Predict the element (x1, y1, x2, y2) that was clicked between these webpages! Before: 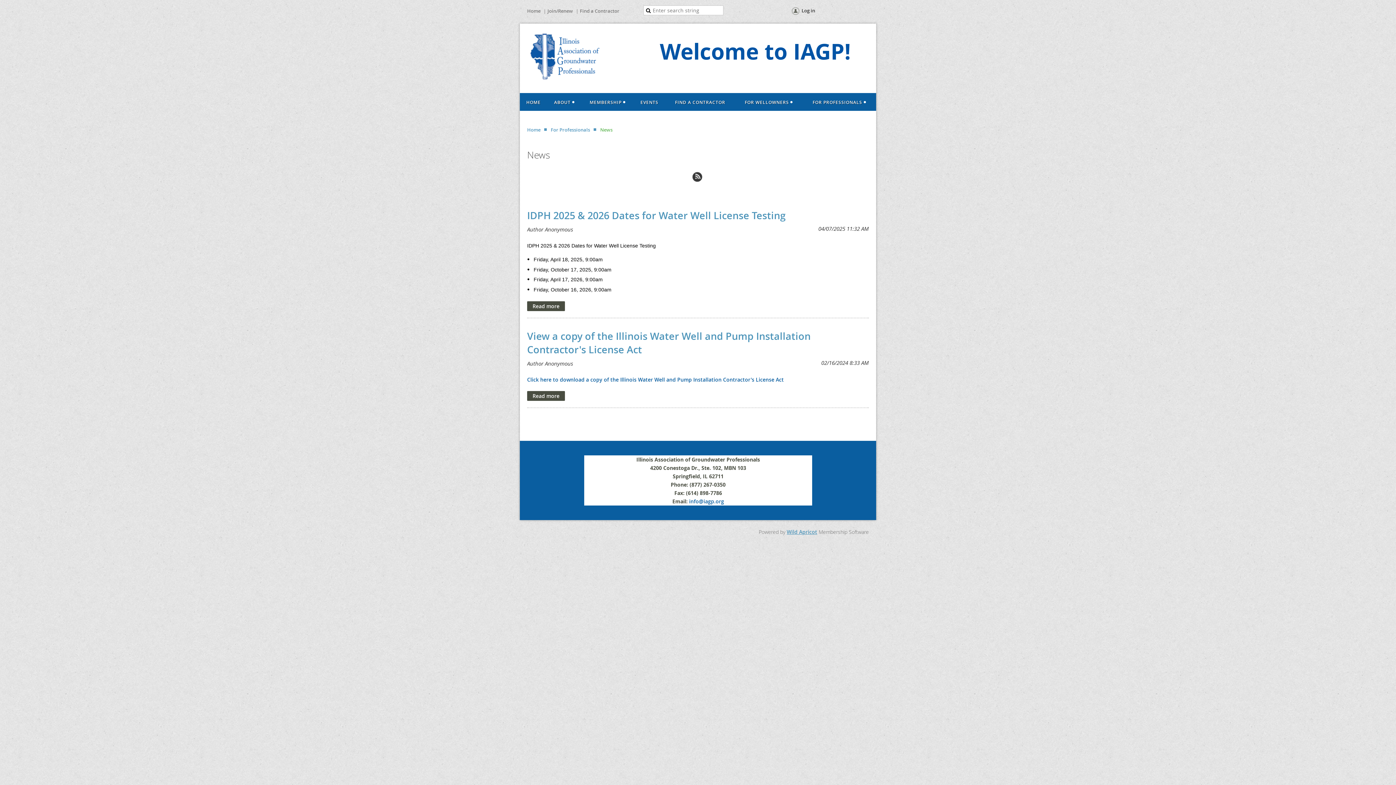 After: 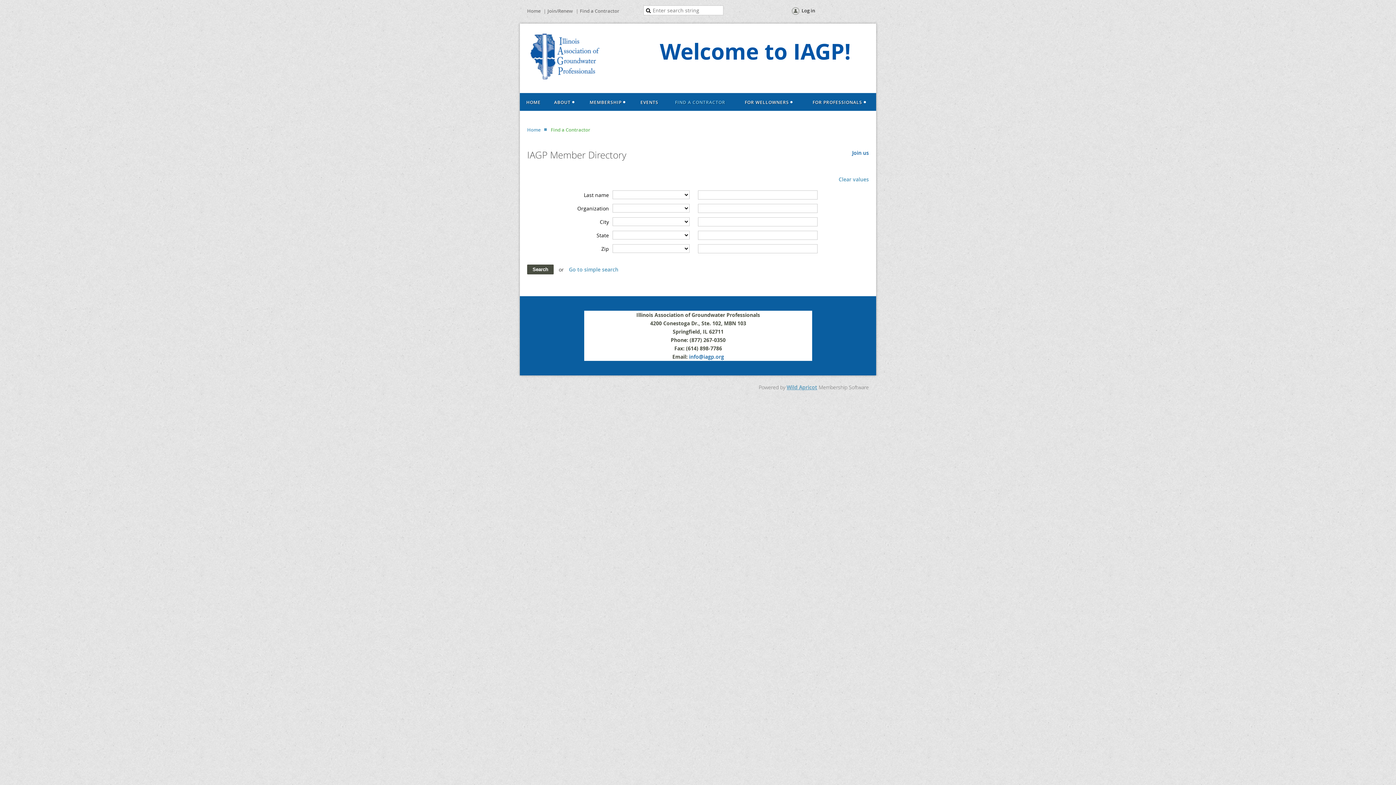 Action: label: Find a Contractor bbox: (580, 7, 619, 14)